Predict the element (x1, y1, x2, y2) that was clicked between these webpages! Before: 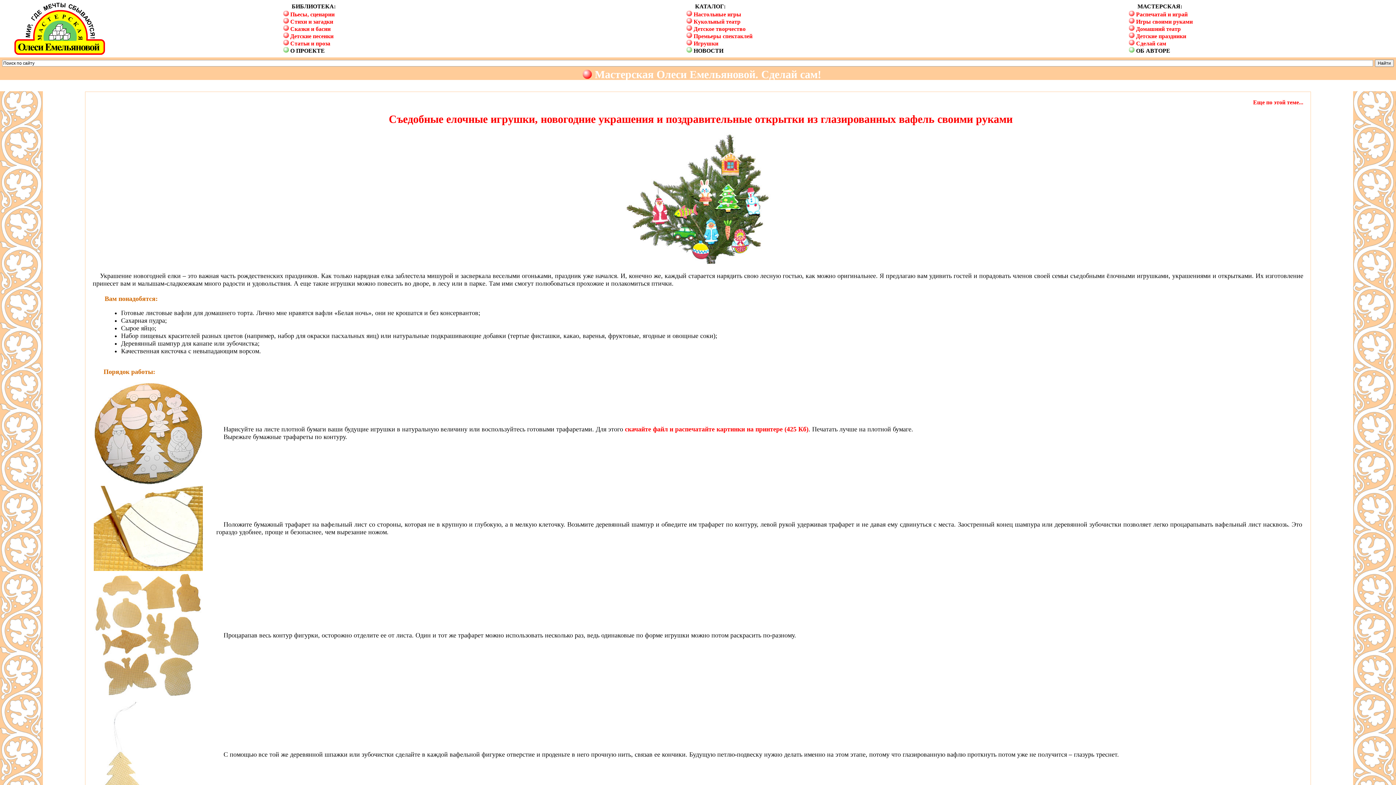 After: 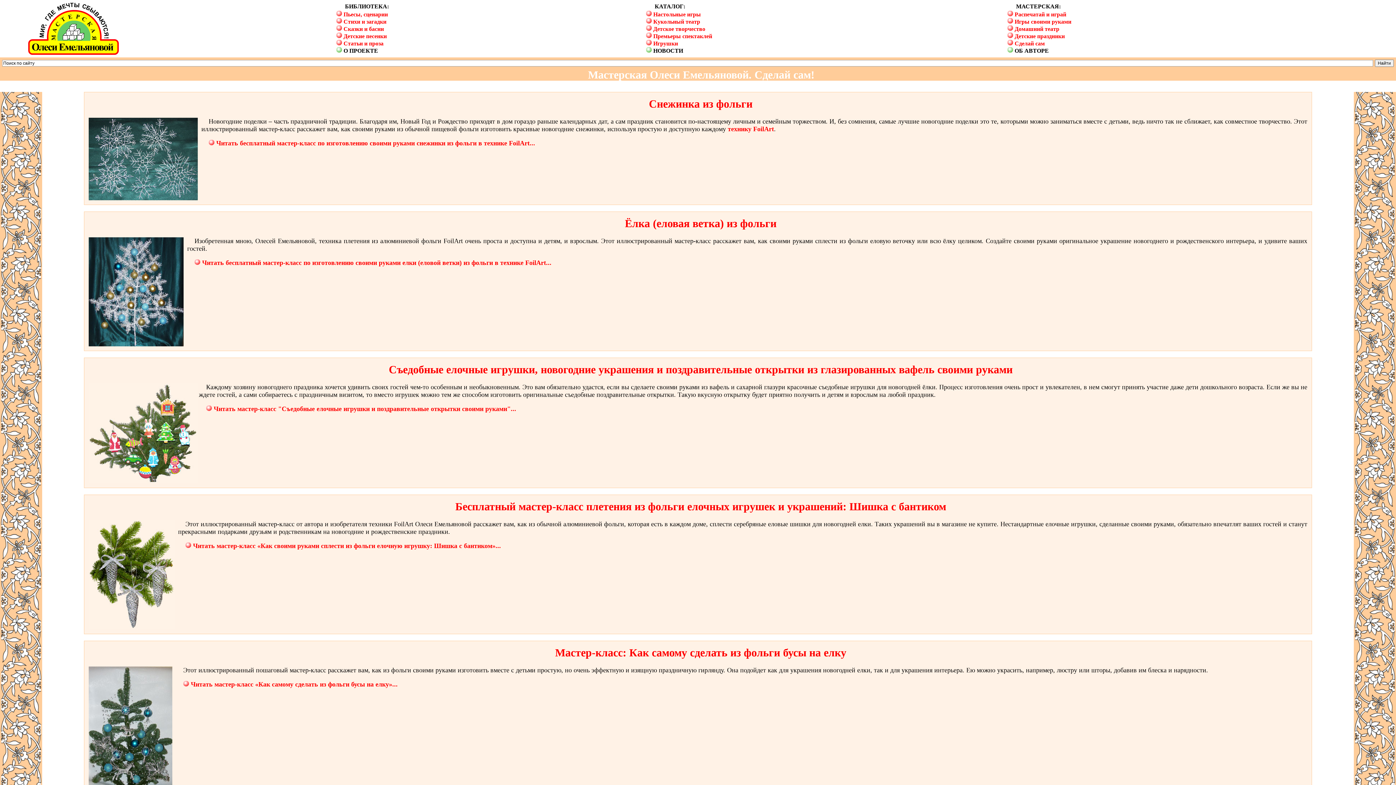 Action: bbox: (1129, 40, 1166, 46) label:  Сделай сам